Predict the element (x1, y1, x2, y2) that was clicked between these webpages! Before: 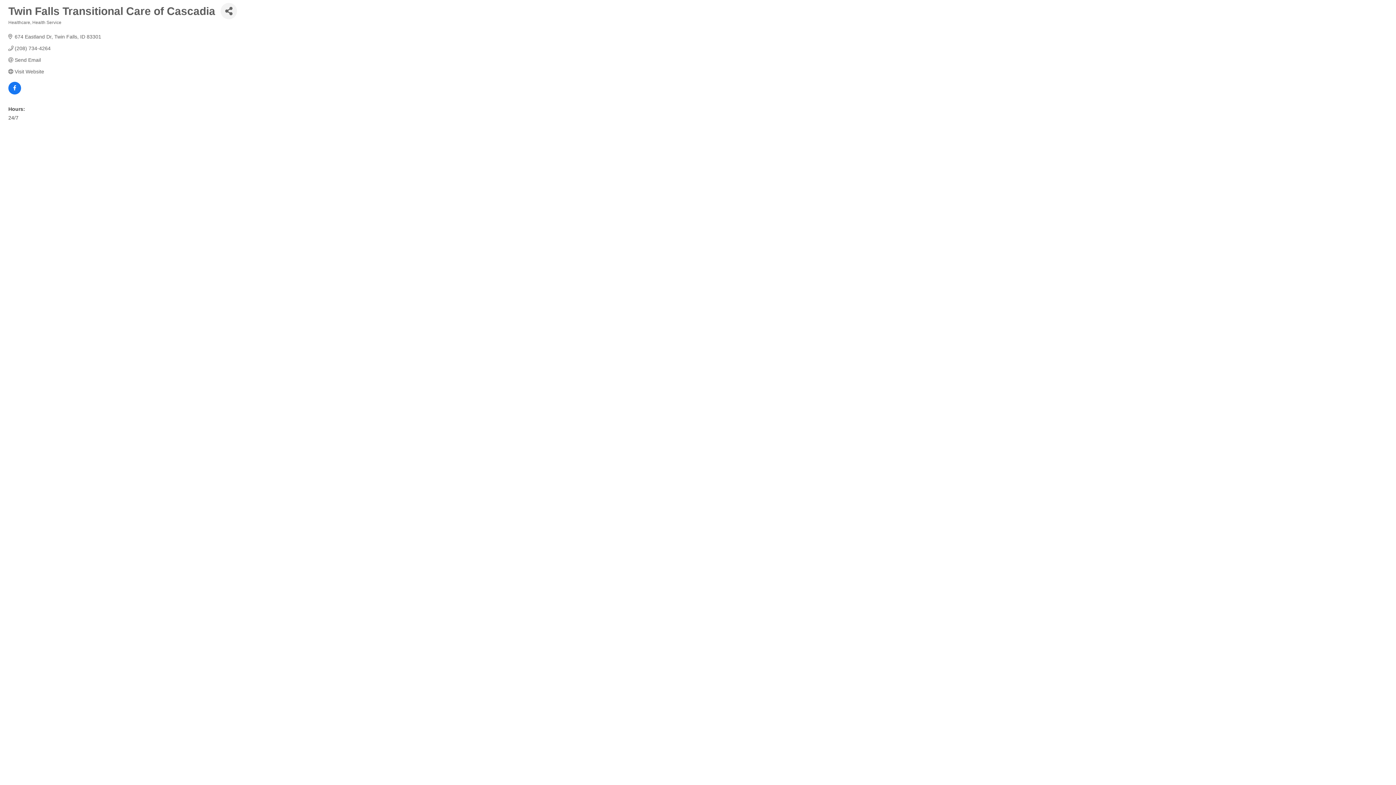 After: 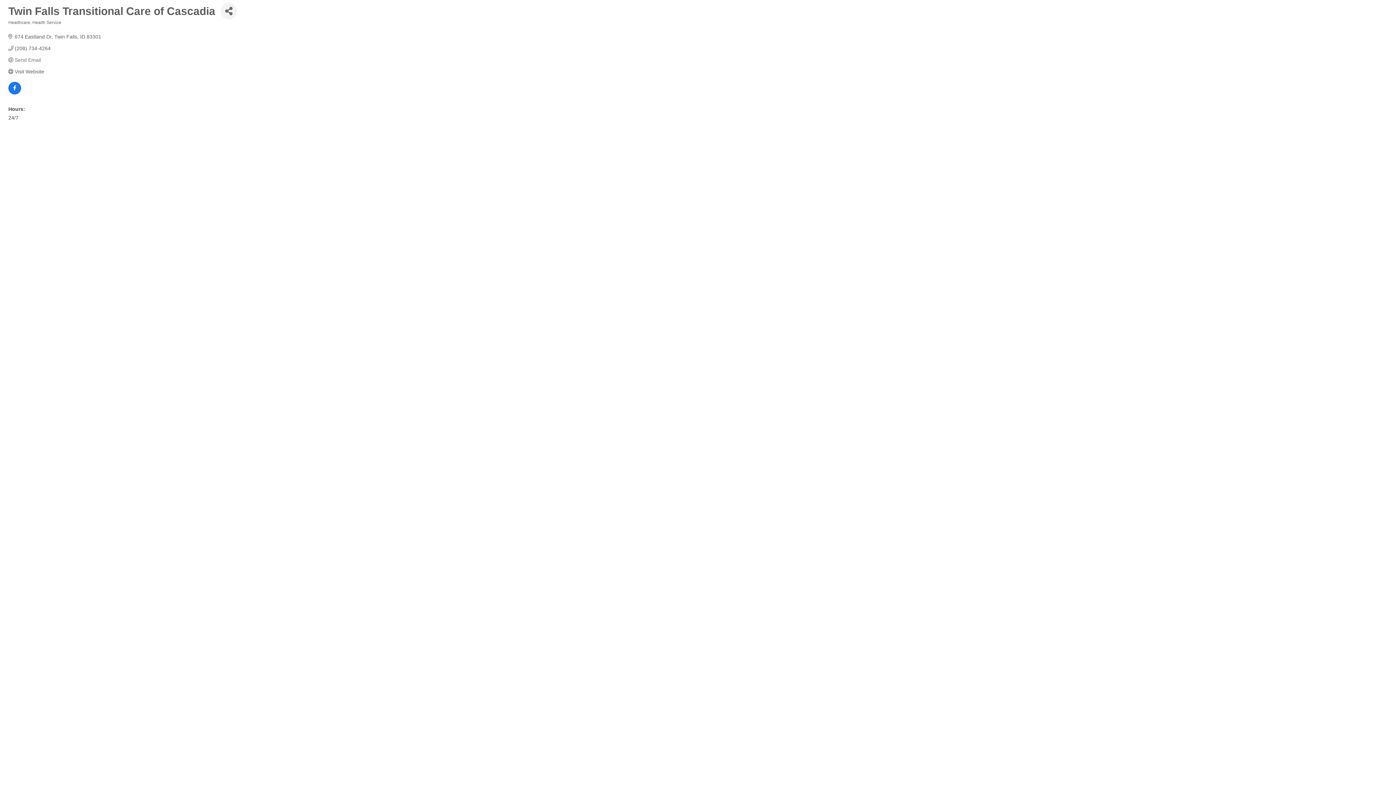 Action: bbox: (14, 57, 40, 62) label: Send Email